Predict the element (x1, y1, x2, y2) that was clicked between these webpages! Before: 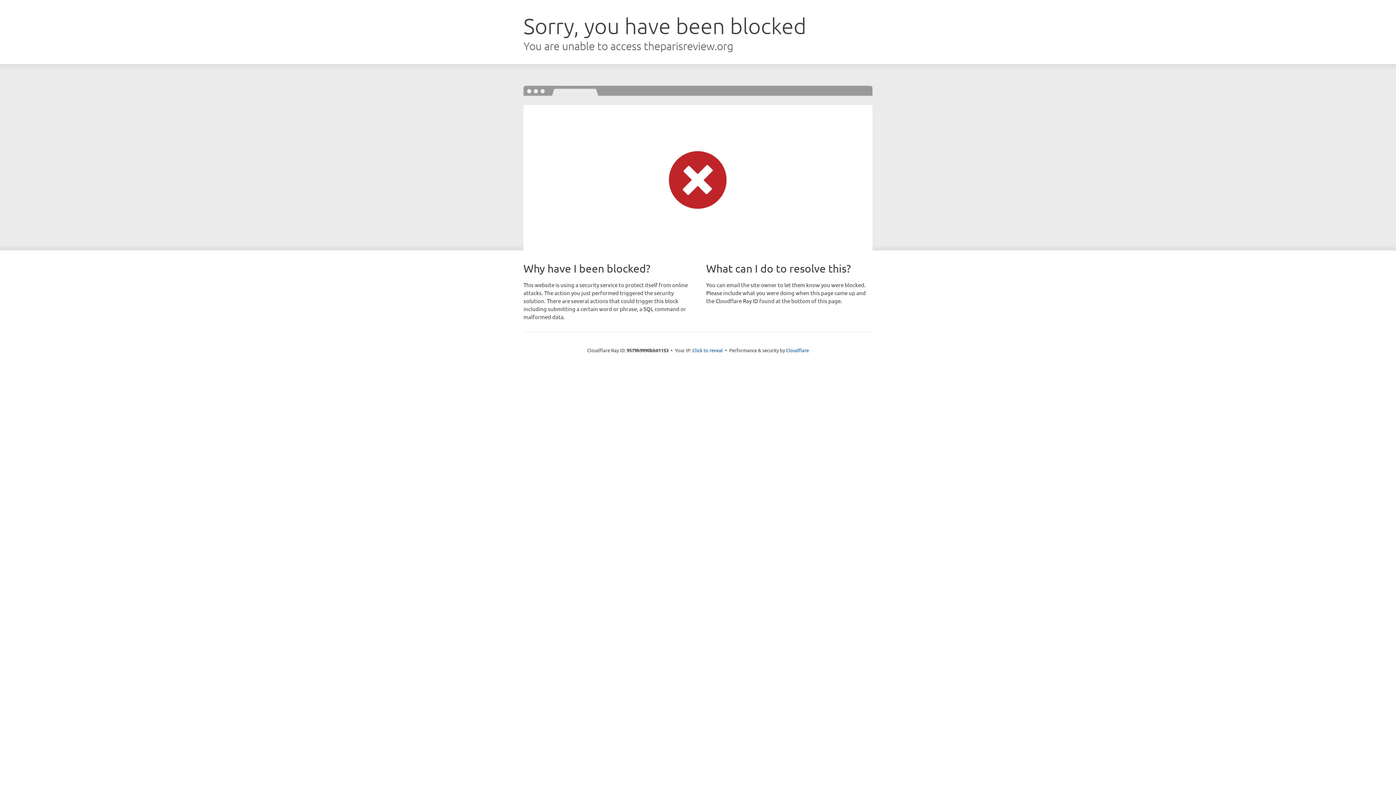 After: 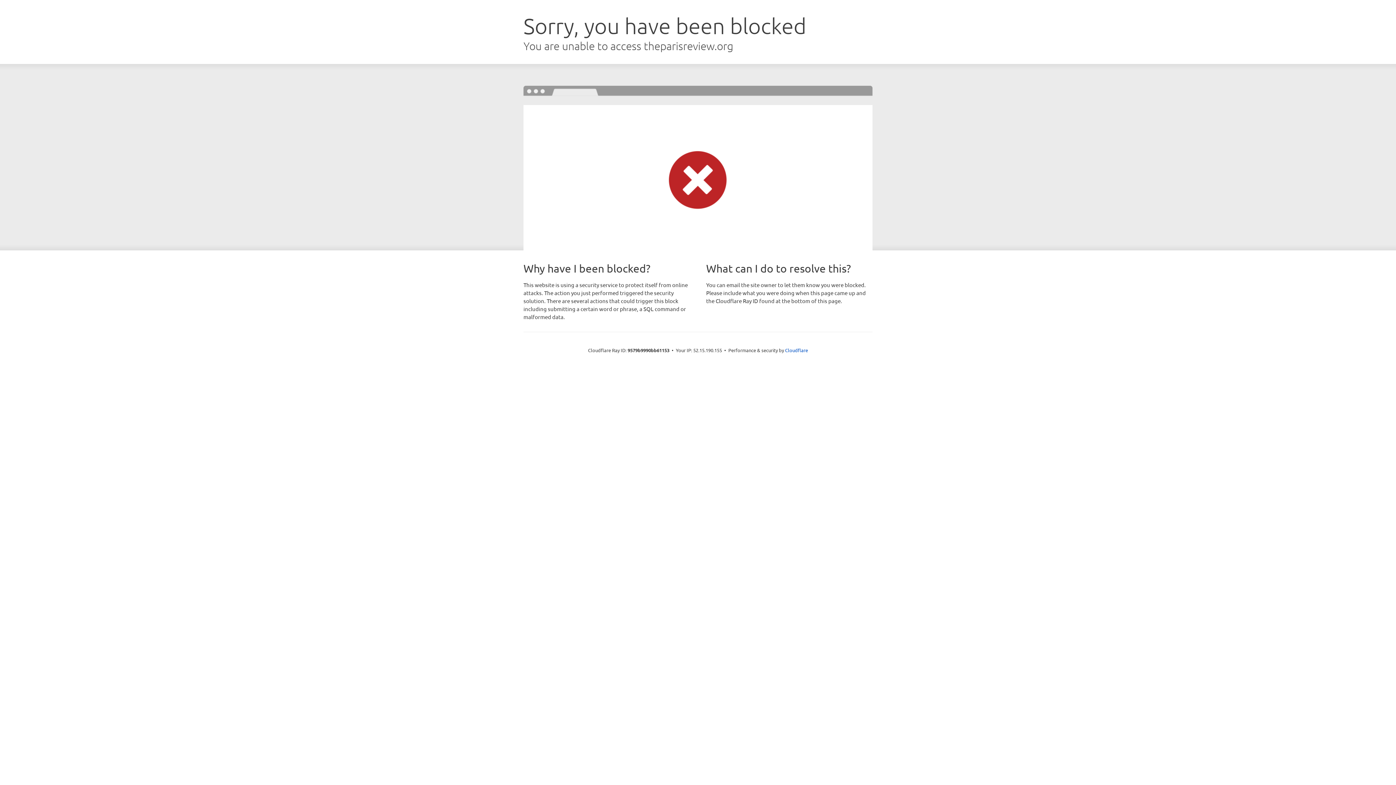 Action: bbox: (692, 346, 723, 353) label: Click to reveal